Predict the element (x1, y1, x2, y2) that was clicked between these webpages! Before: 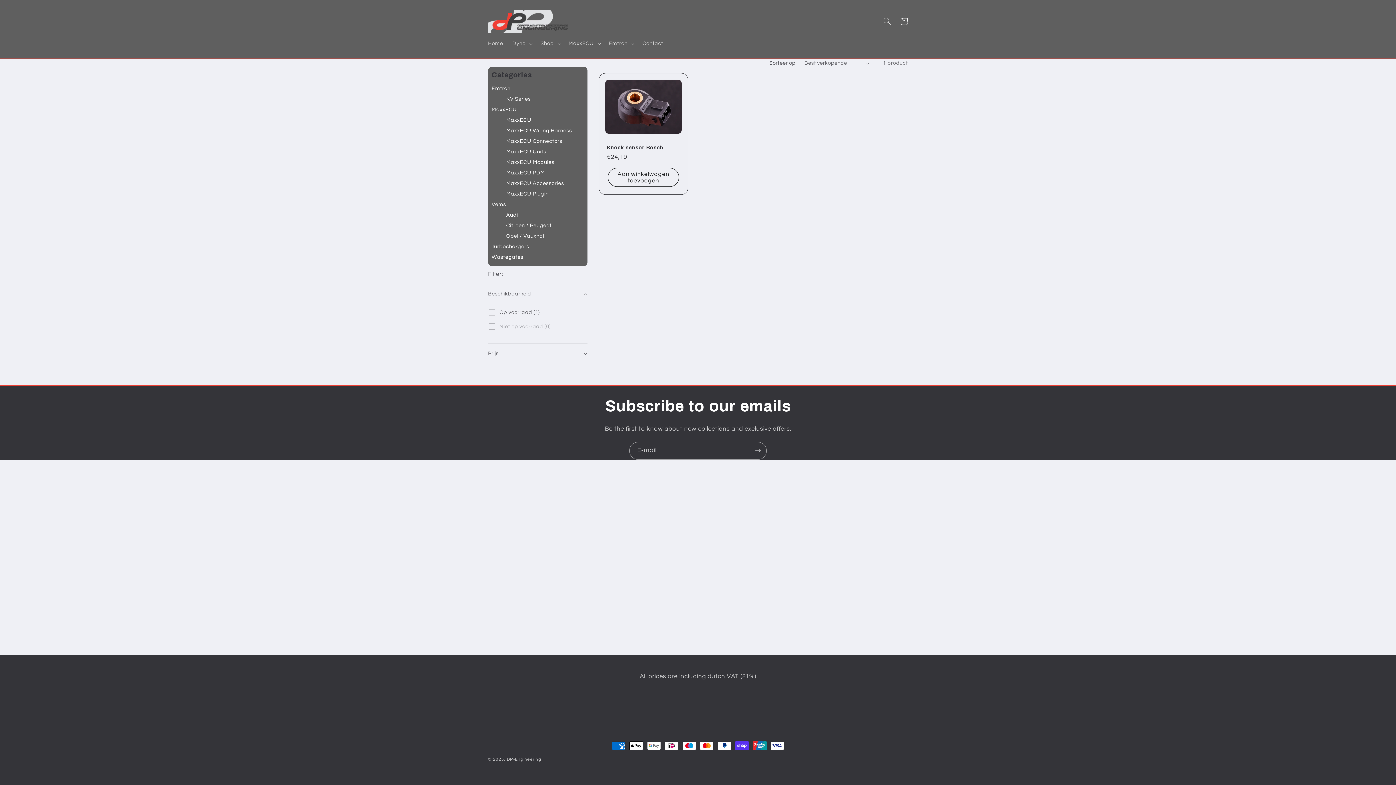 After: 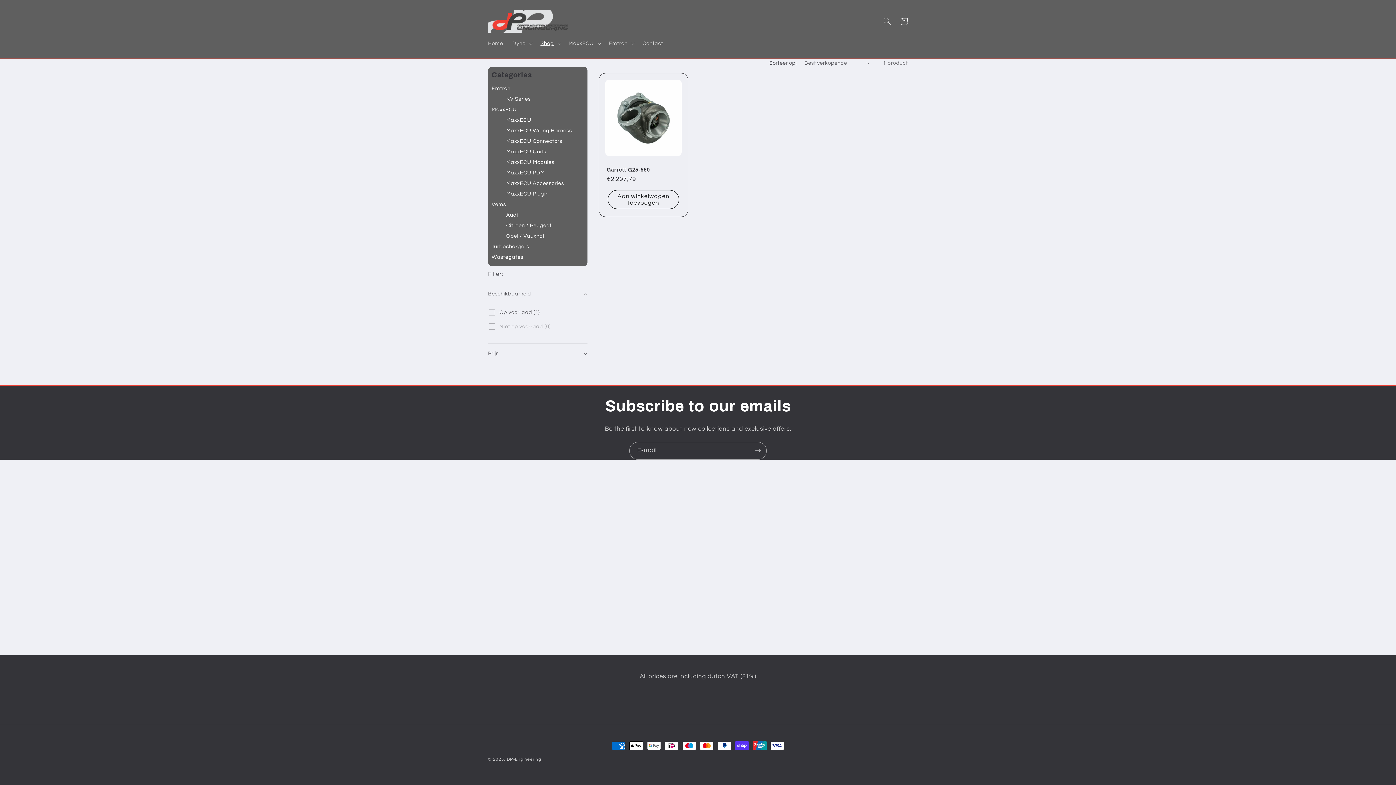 Action: label: Turbochargers bbox: (491, 244, 529, 249)